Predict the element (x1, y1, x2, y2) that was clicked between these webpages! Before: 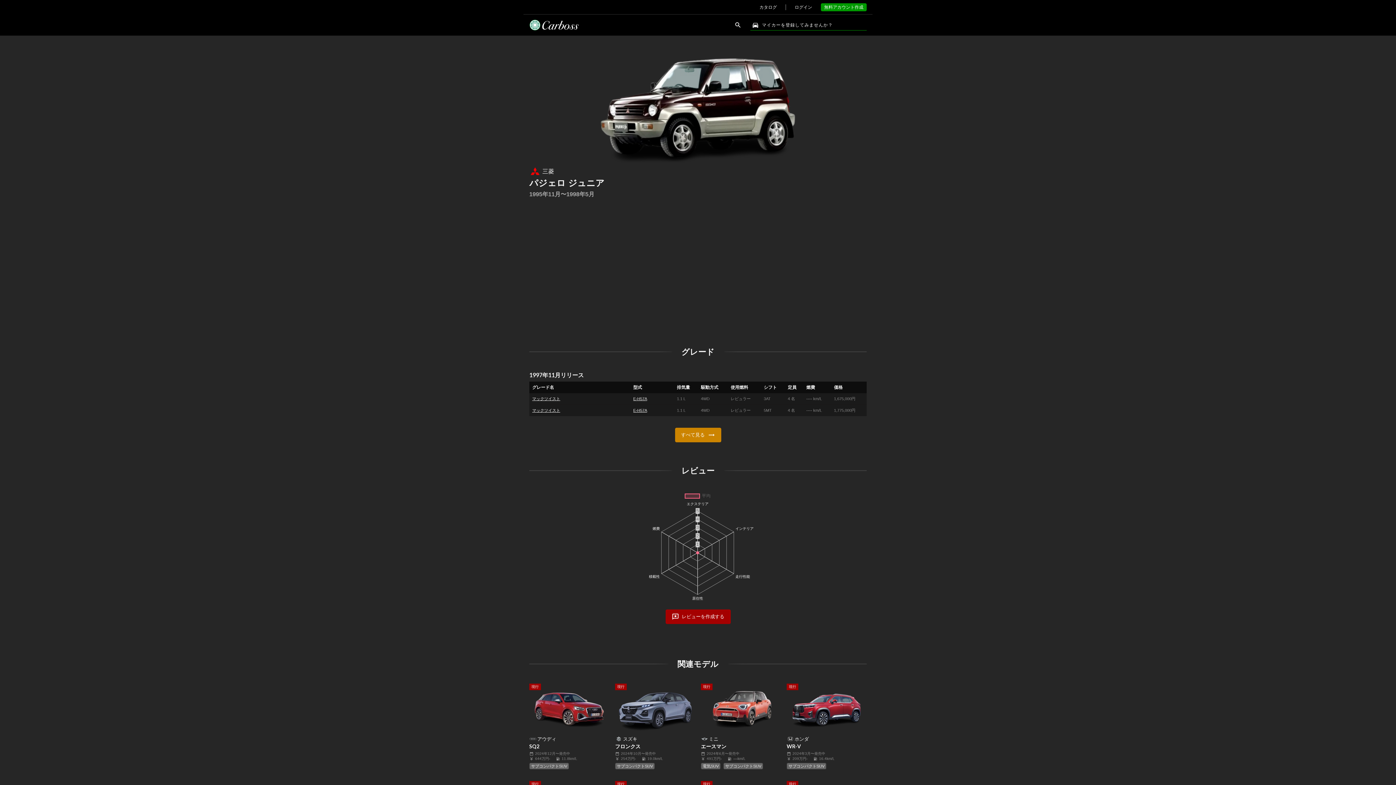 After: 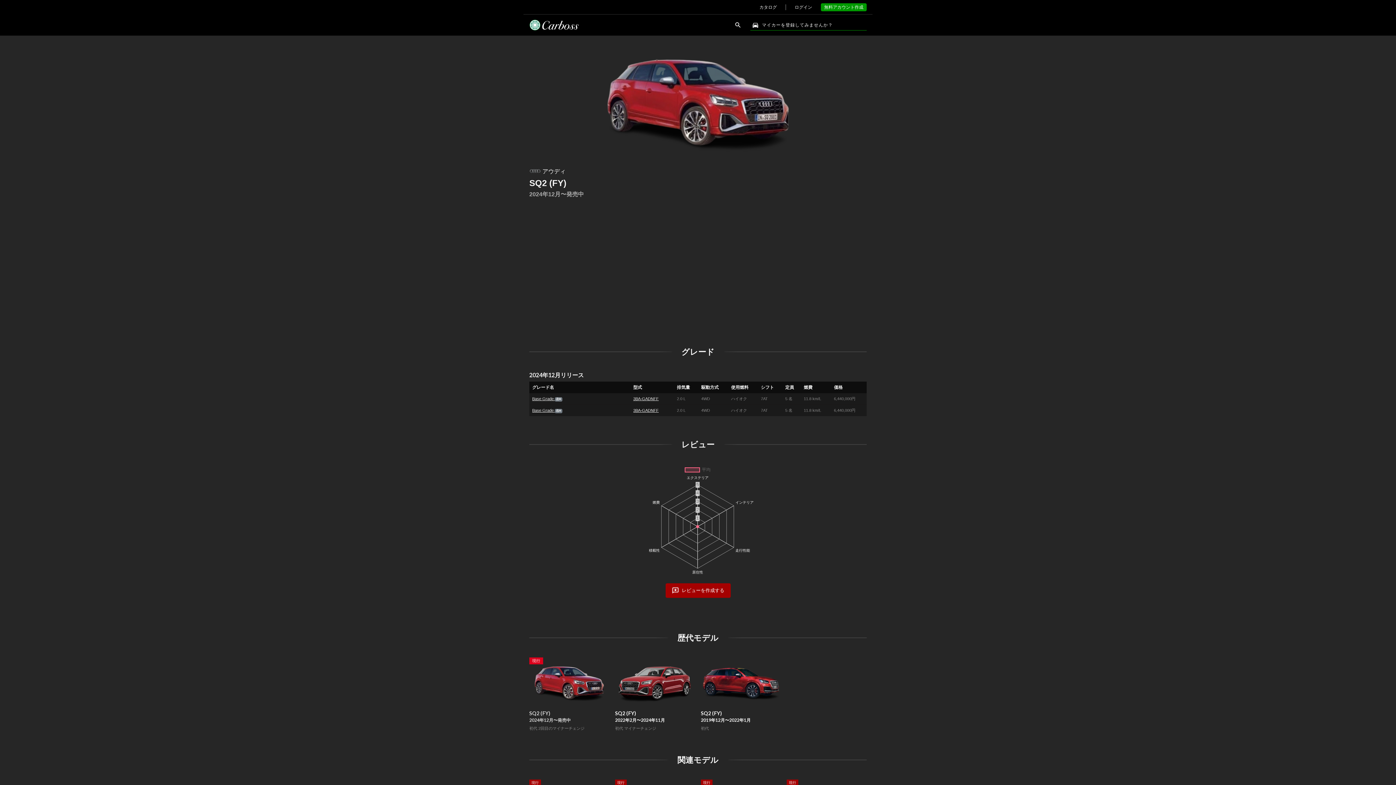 Action: label: 現行 bbox: (529, 683, 609, 733)